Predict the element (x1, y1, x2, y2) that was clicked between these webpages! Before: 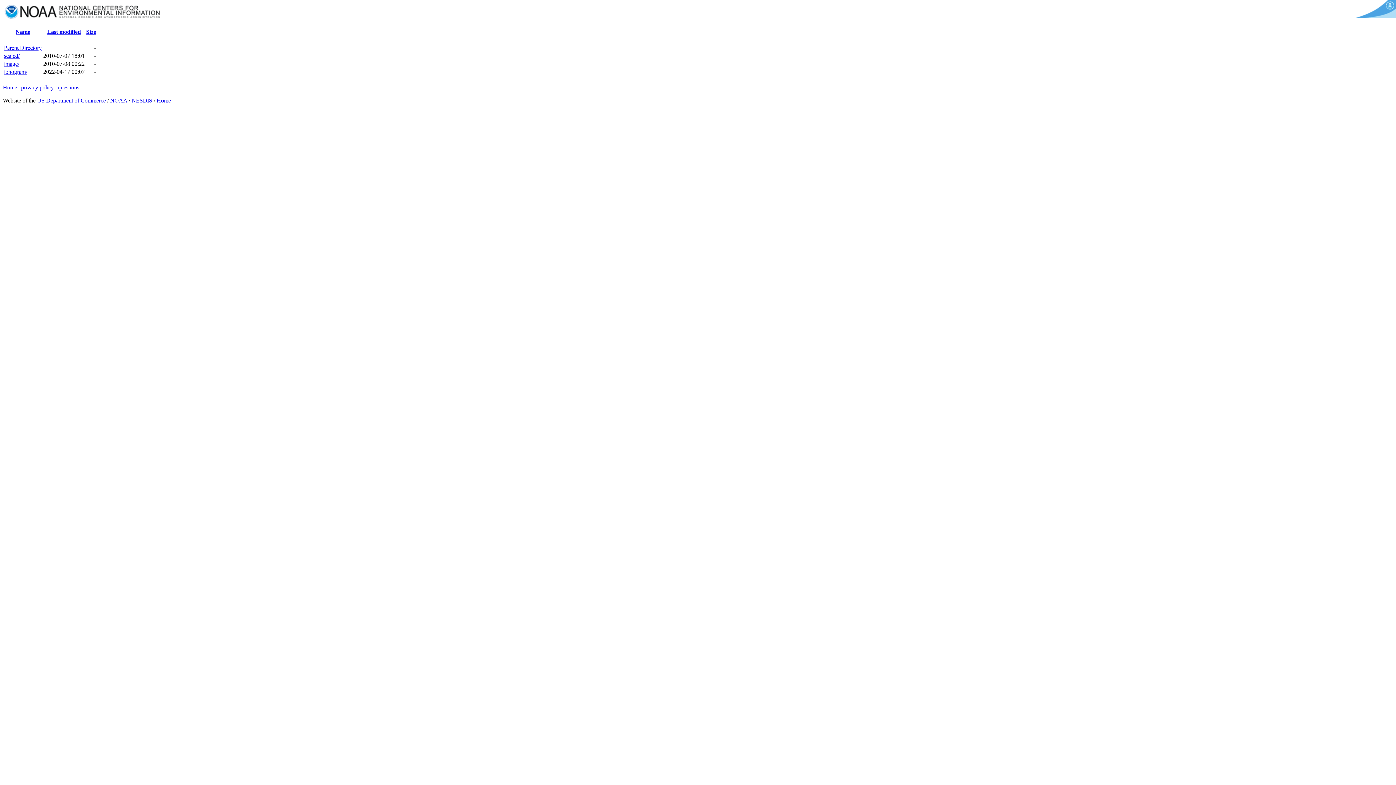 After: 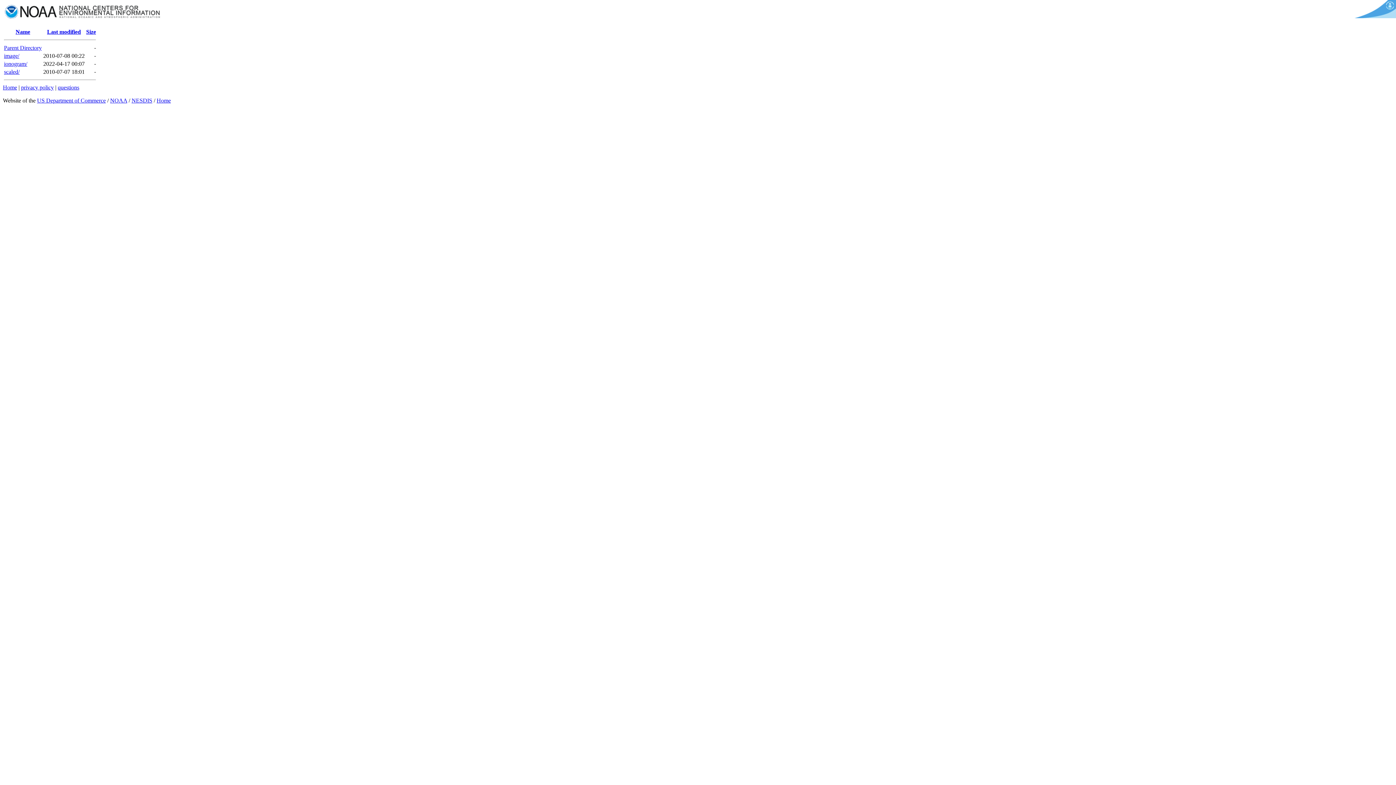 Action: label: Name bbox: (15, 28, 30, 34)